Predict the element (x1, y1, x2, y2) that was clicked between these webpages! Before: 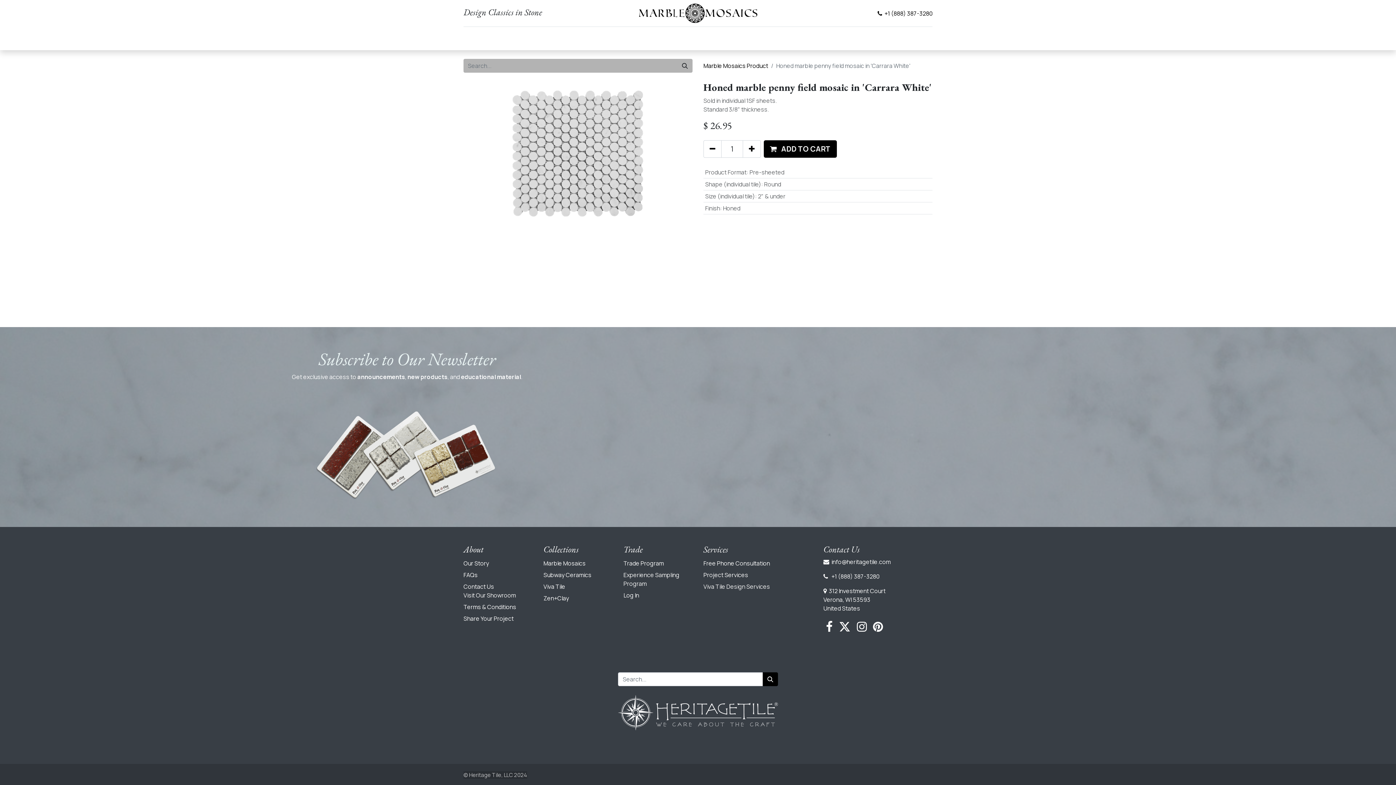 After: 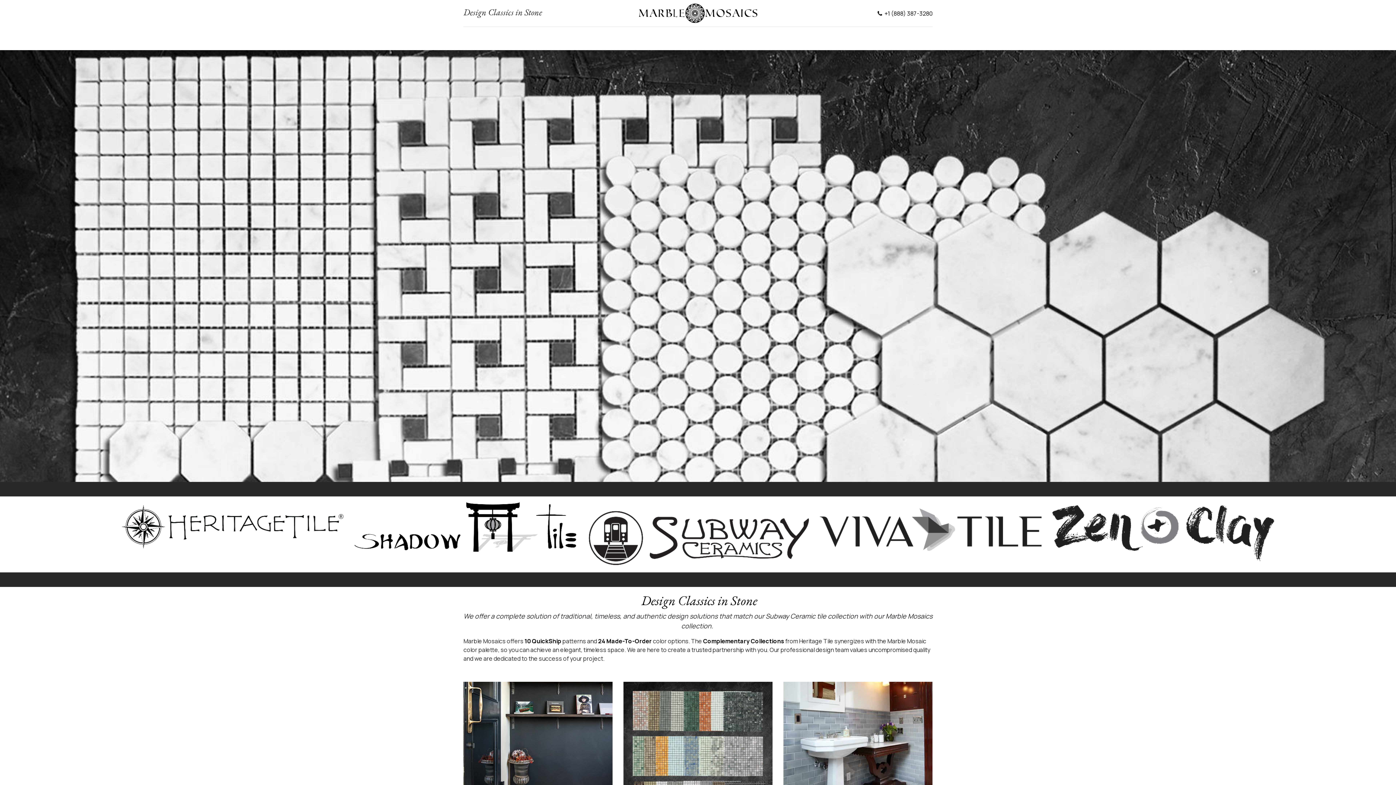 Action: bbox: (637, 2, 758, 24)